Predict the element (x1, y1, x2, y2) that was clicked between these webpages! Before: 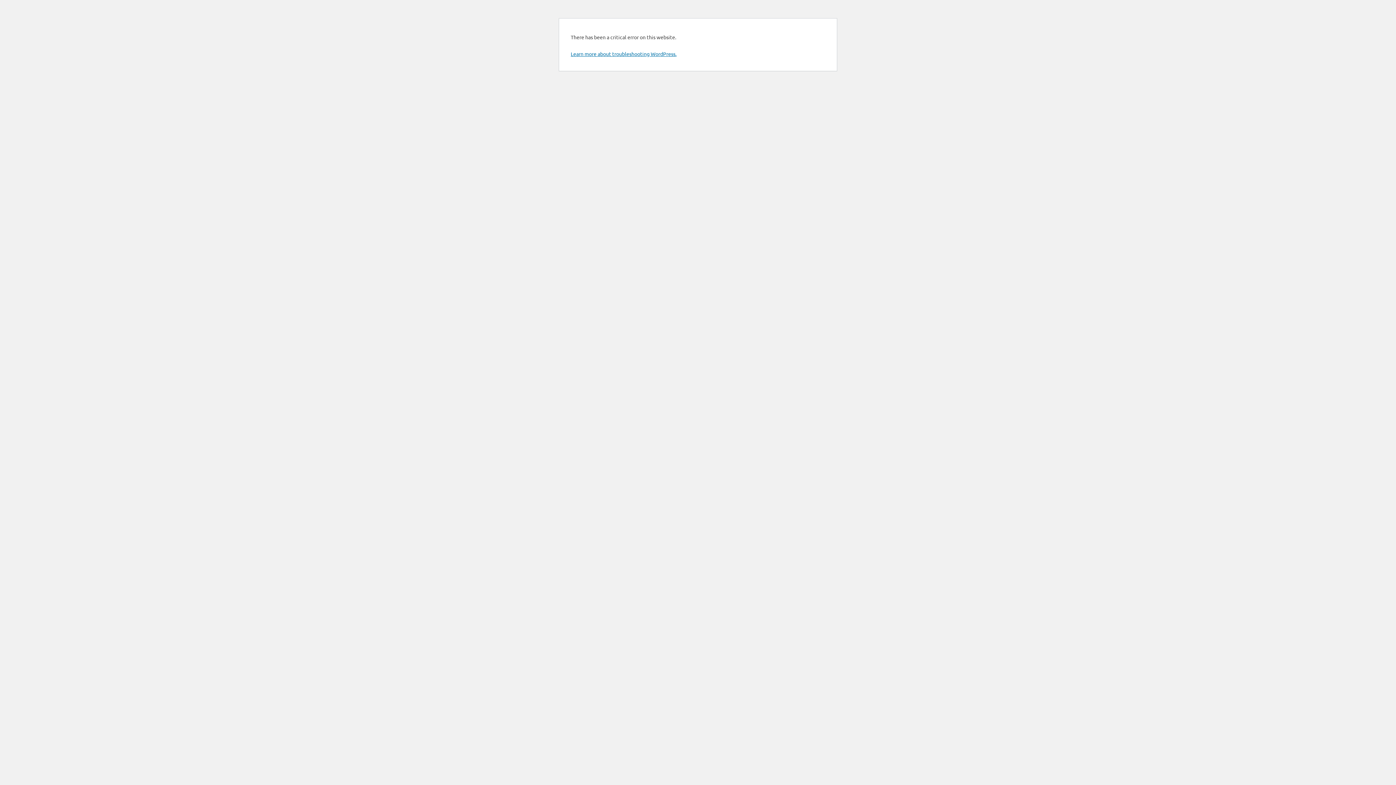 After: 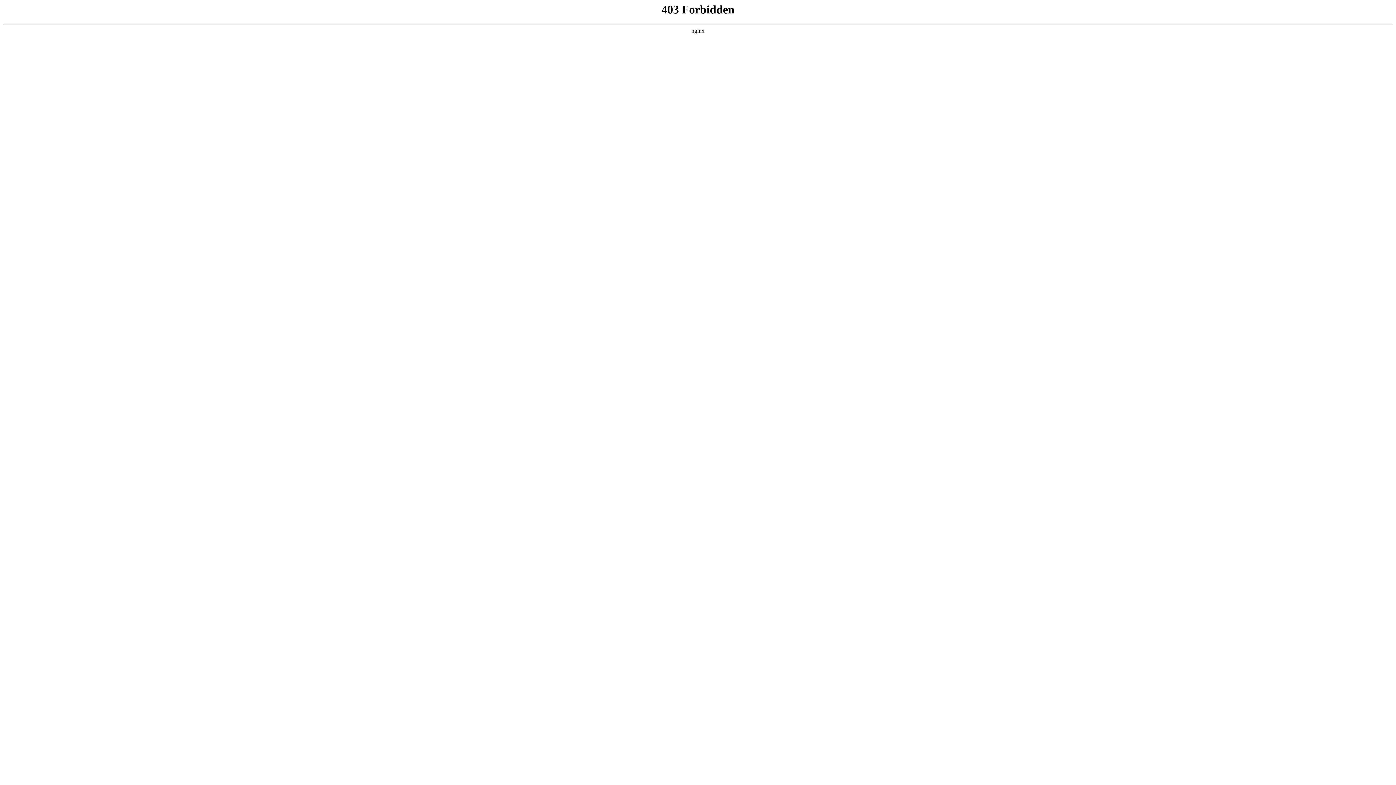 Action: bbox: (570, 50, 676, 57) label: Learn more about troubleshooting WordPress.